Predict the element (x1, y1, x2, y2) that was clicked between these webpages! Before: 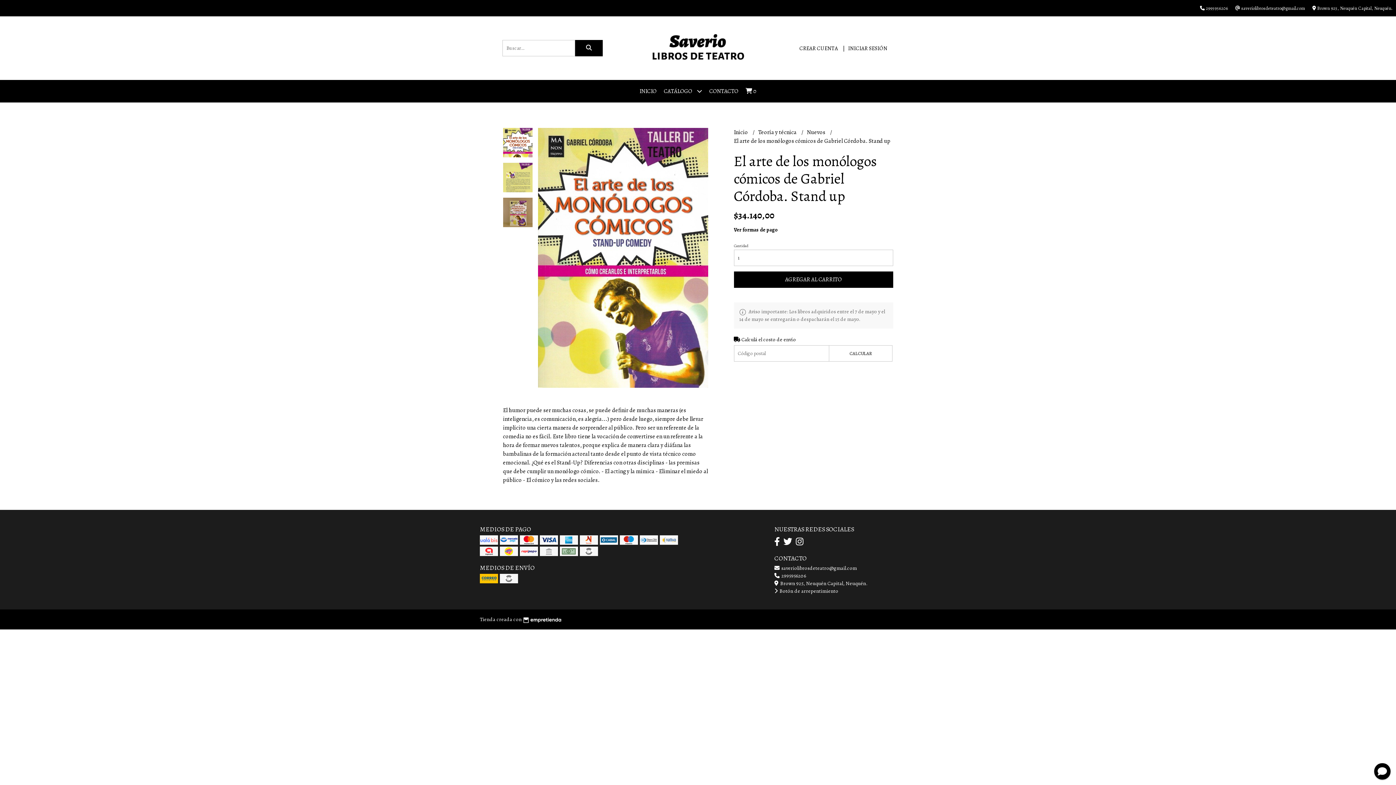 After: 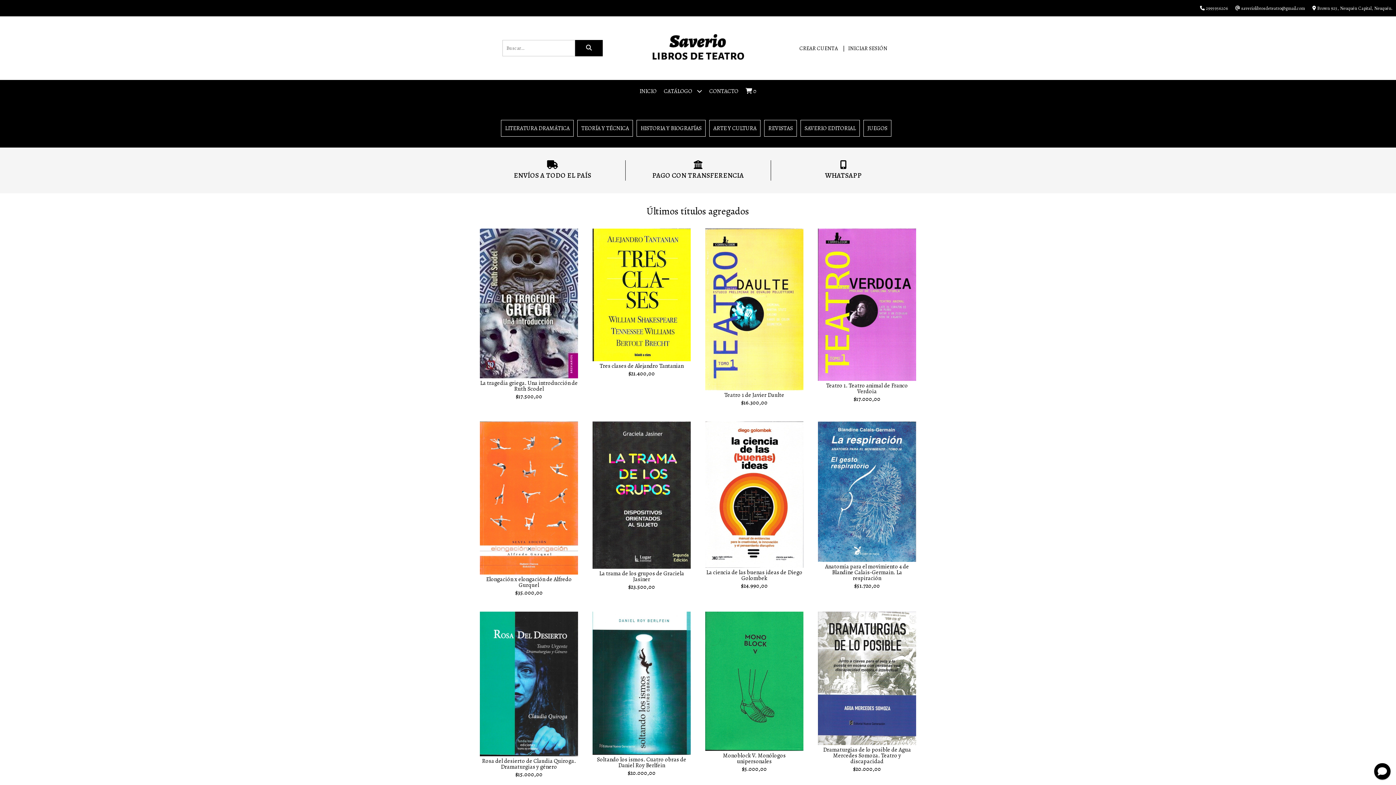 Action: label: Inicio  bbox: (734, 128, 749, 136)